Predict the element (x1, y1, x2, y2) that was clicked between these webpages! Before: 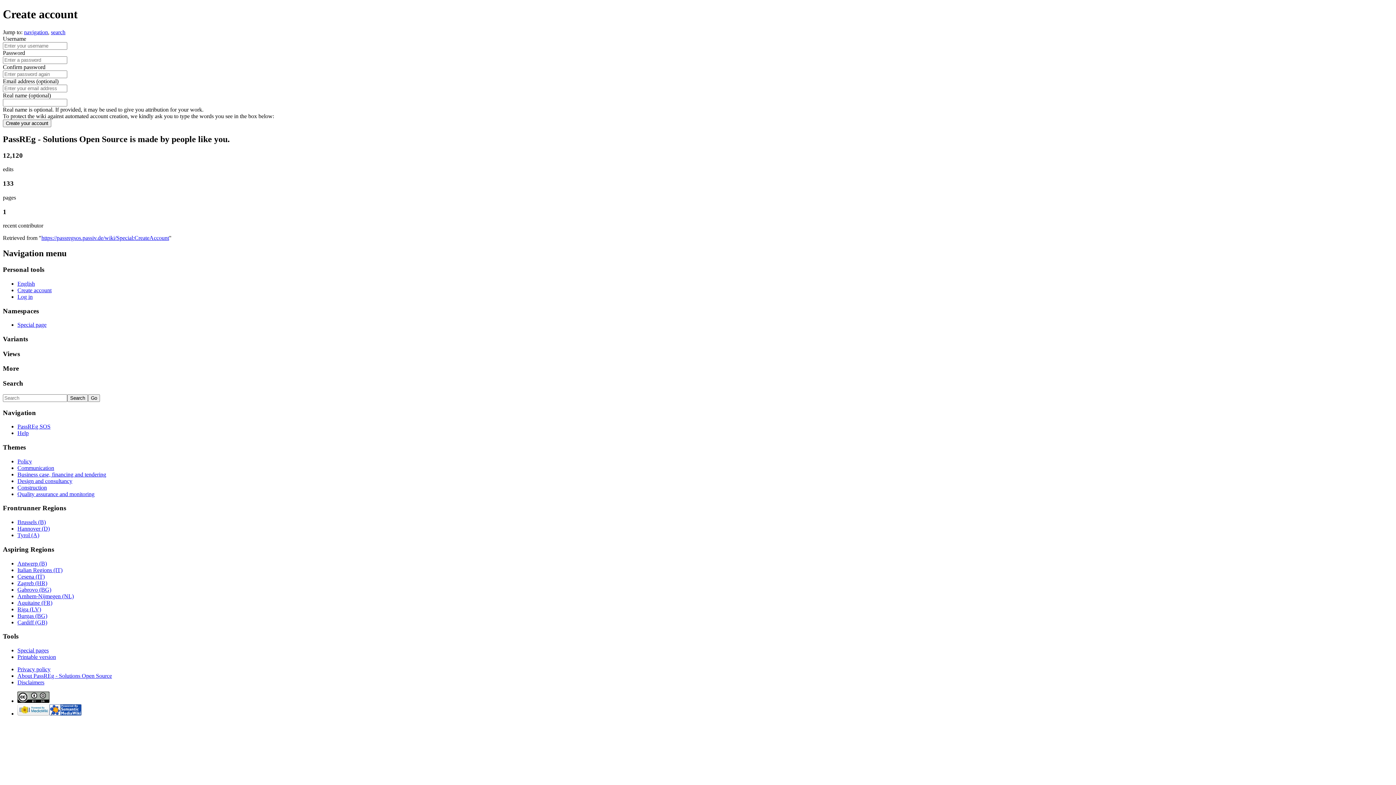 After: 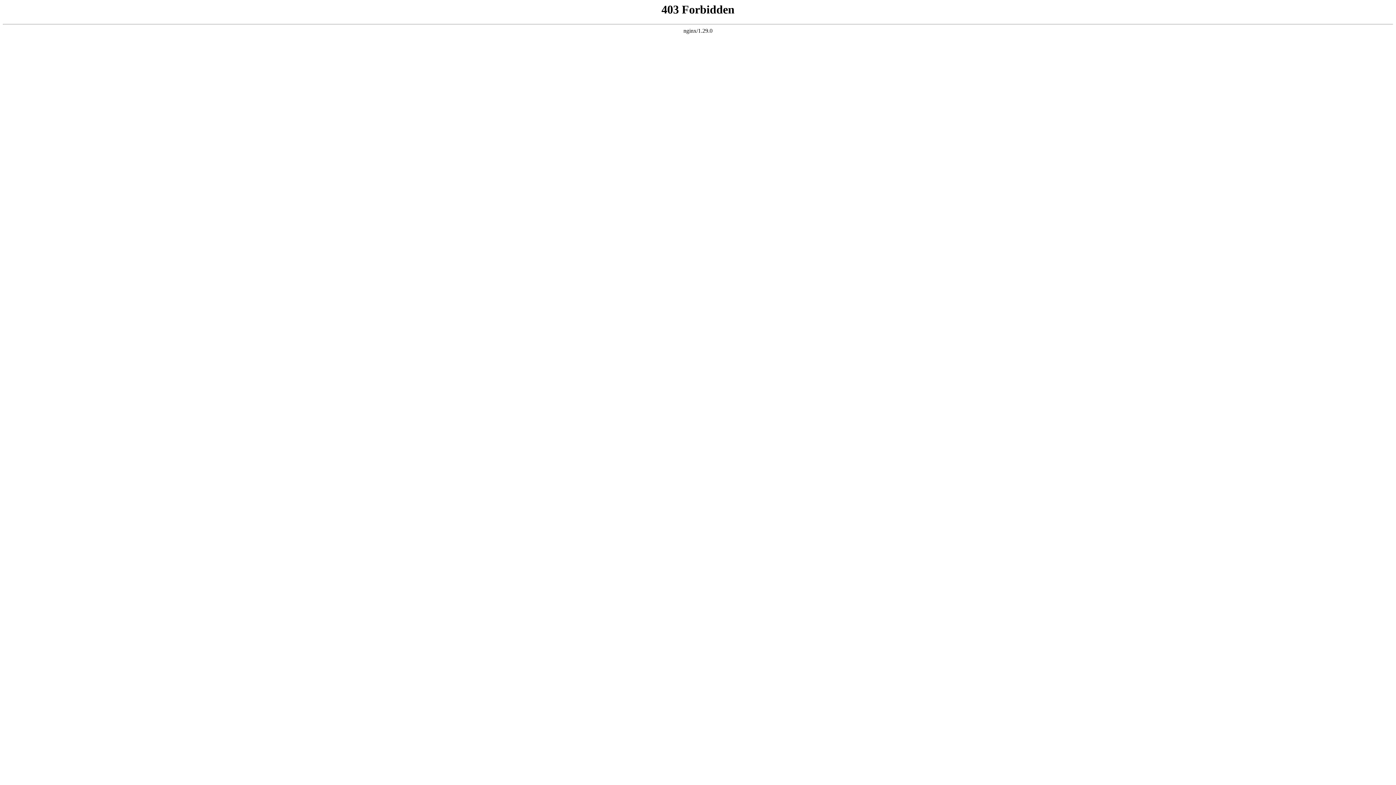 Action: bbox: (17, 654, 56, 660) label: Printable version